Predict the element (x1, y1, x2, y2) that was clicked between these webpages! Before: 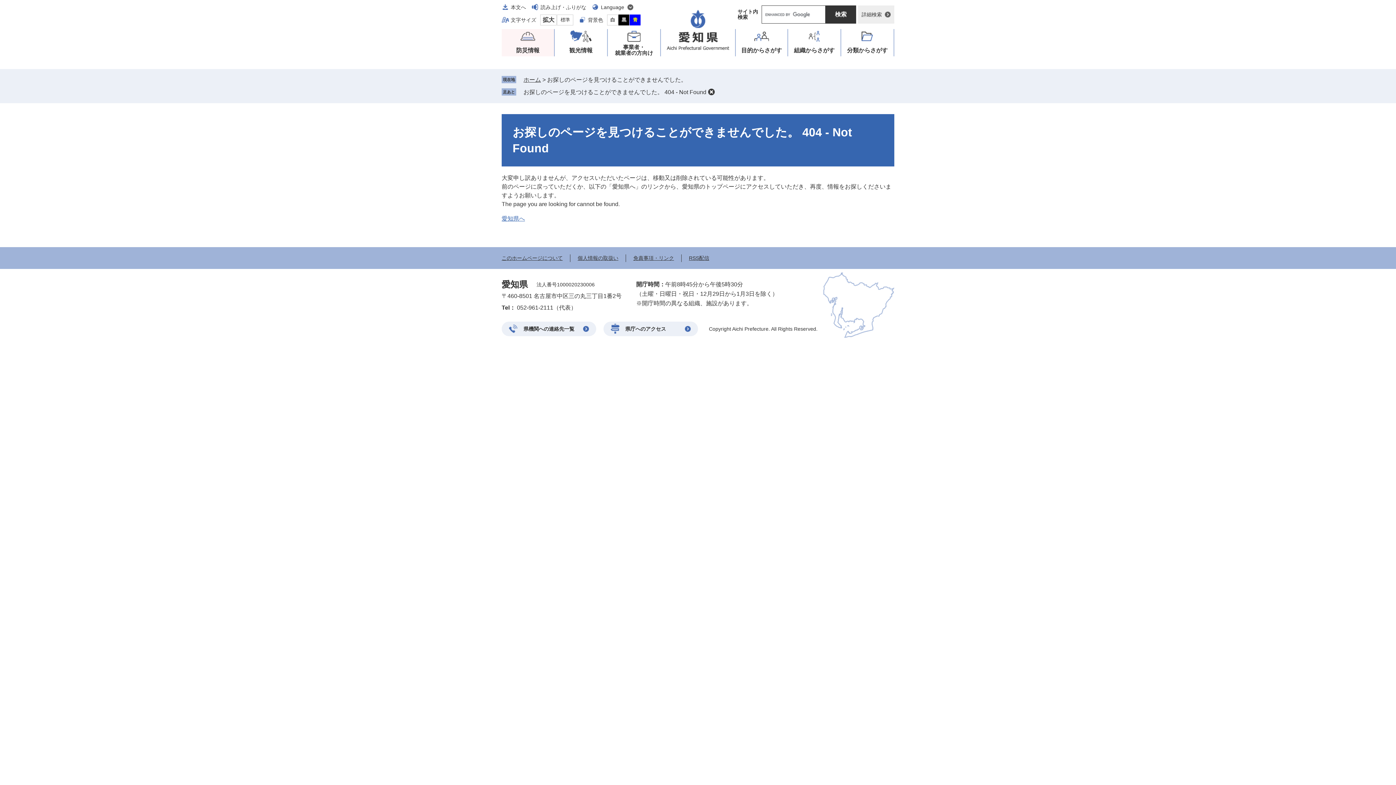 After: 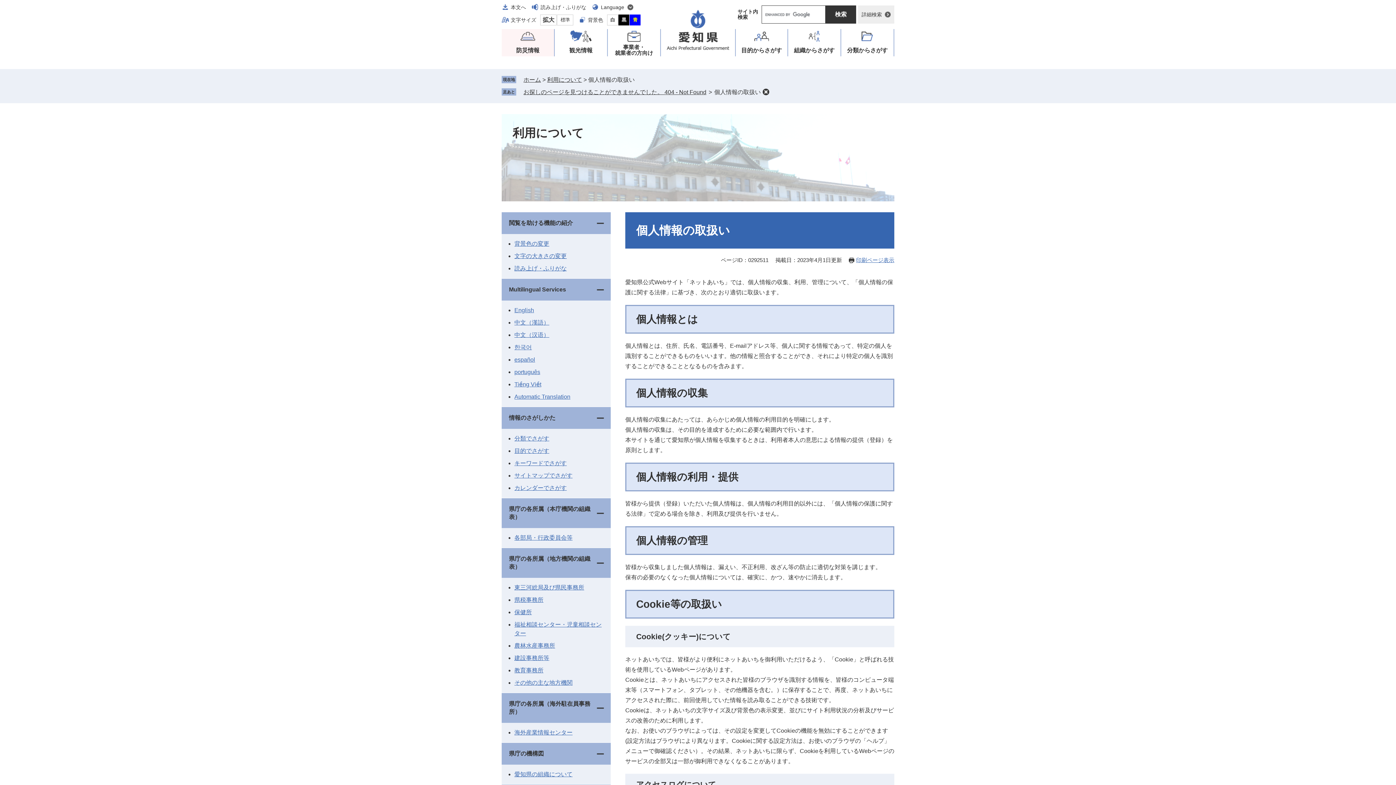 Action: label: 個人情報の取扱い bbox: (577, 255, 618, 261)